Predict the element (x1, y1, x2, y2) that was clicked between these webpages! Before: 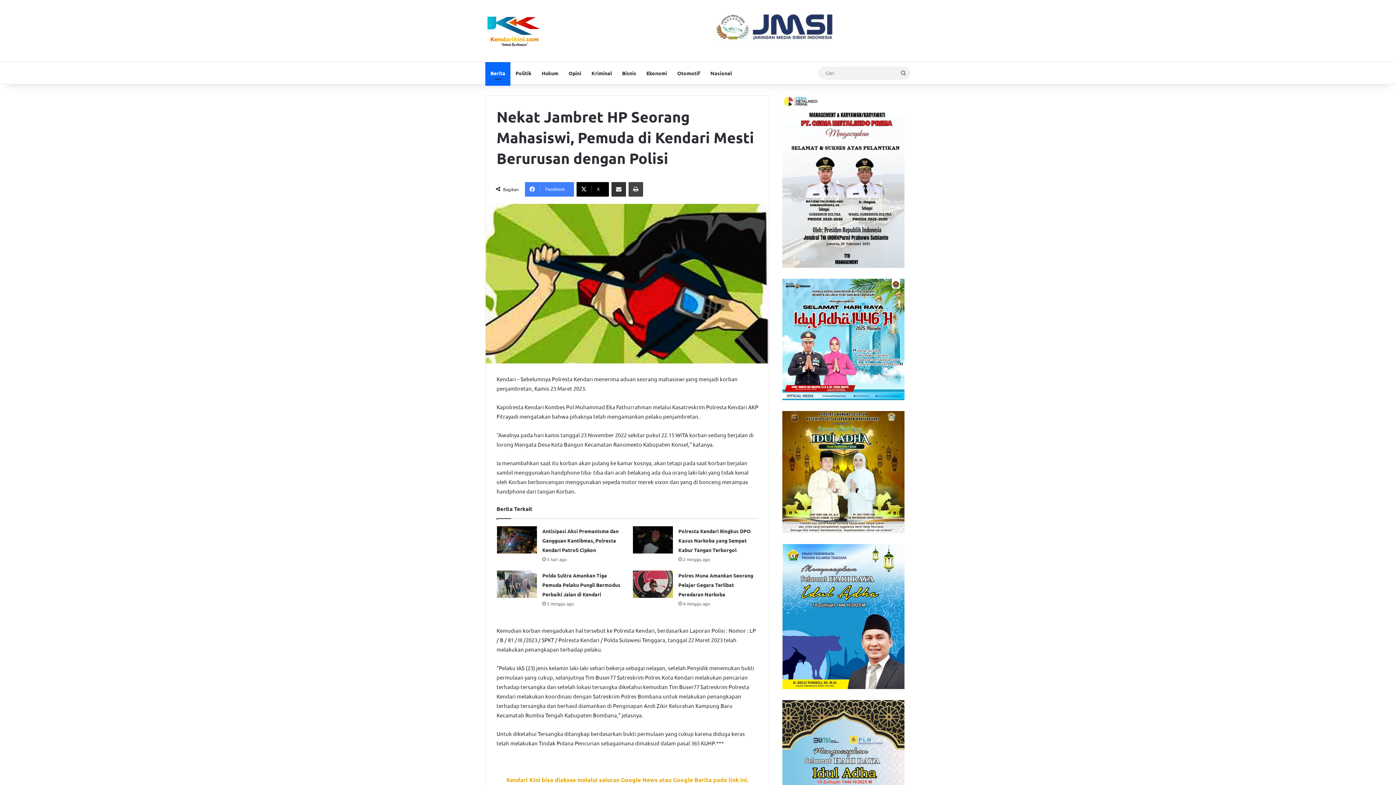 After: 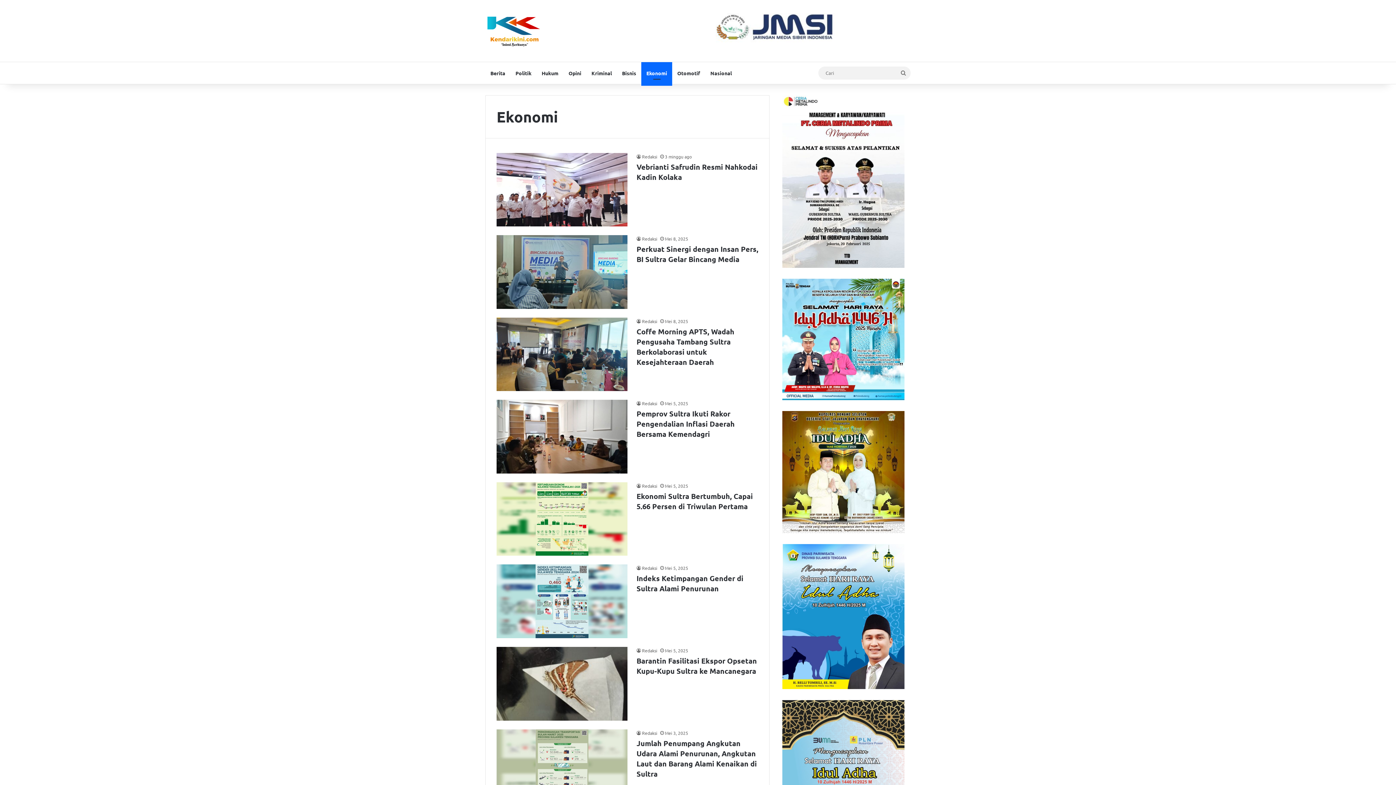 Action: bbox: (641, 62, 672, 83) label: Ekonomi